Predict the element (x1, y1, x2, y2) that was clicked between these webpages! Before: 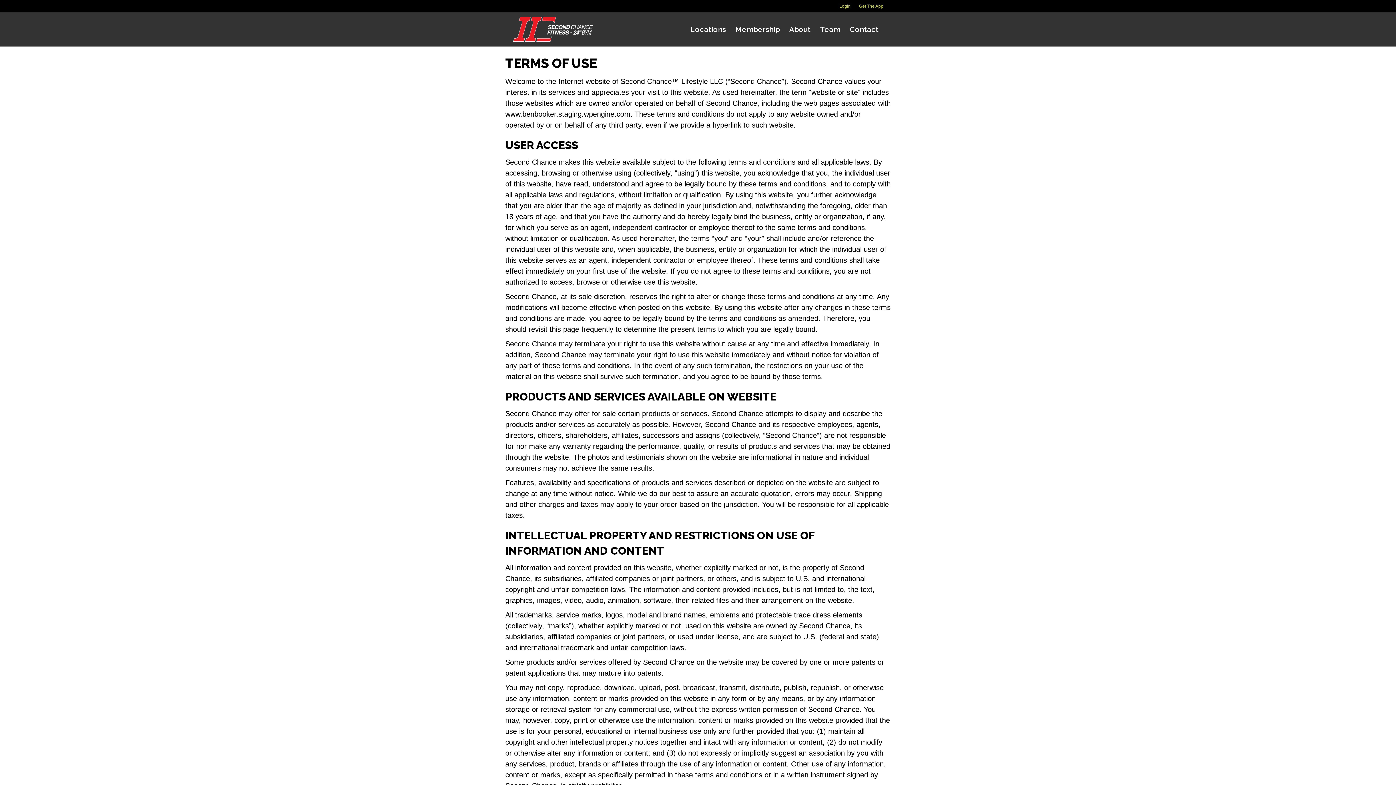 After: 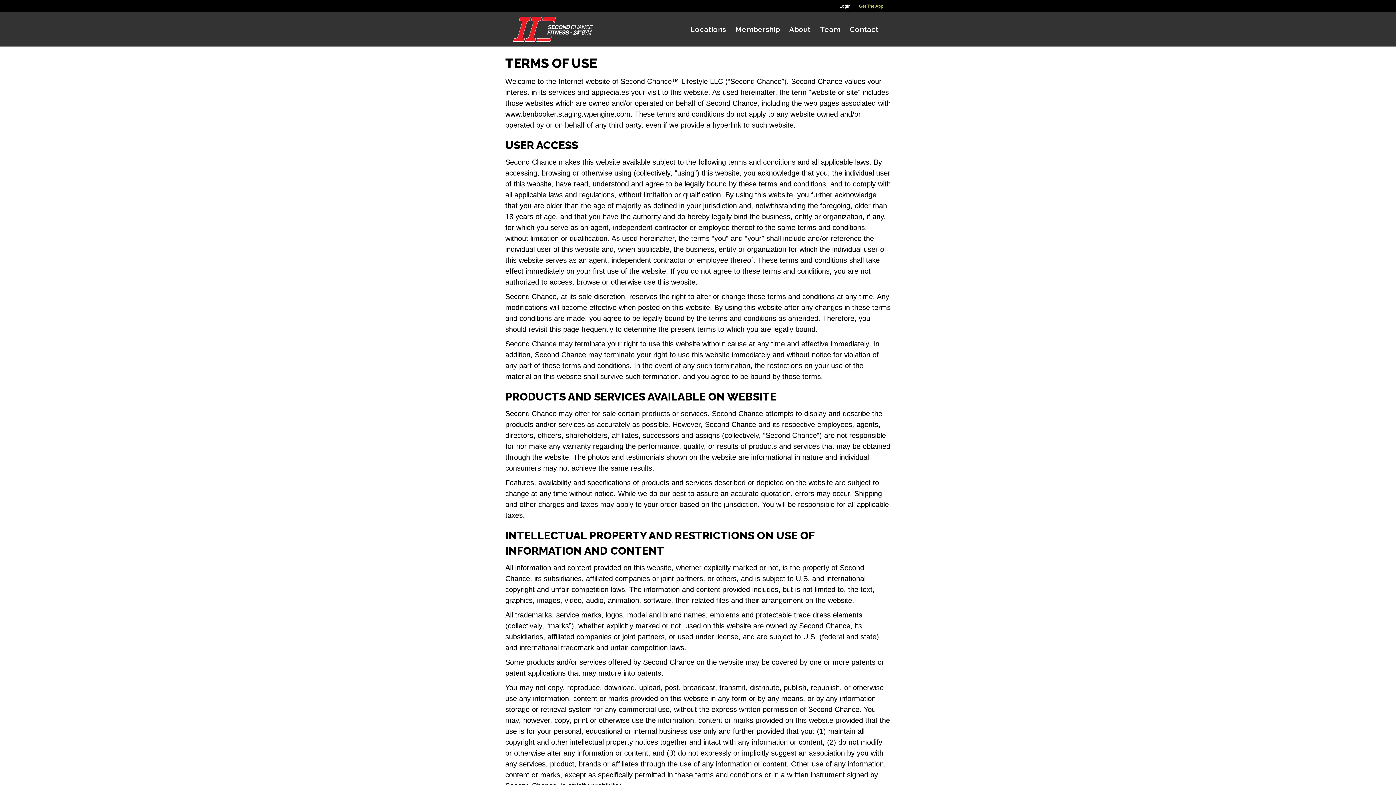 Action: label: Login bbox: (836, 1, 854, 10)